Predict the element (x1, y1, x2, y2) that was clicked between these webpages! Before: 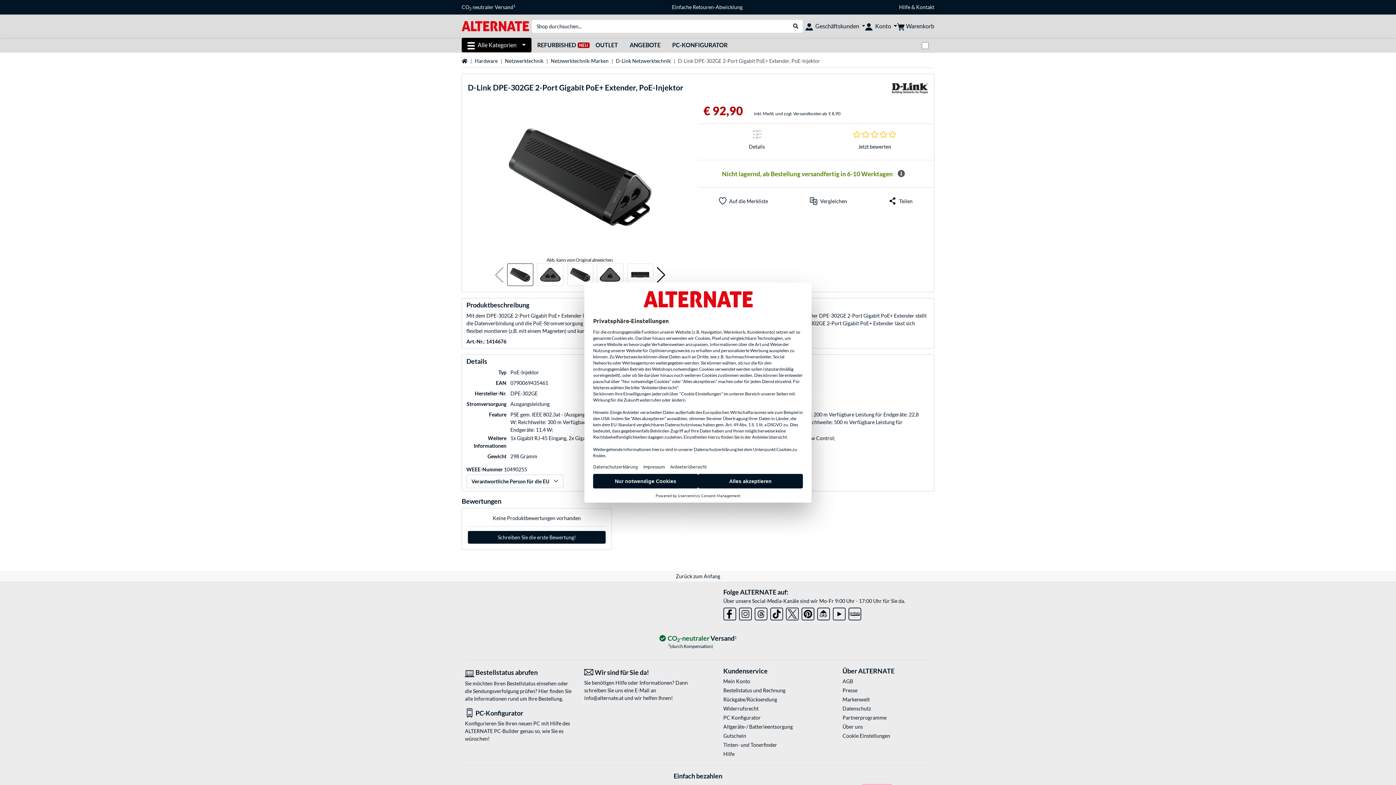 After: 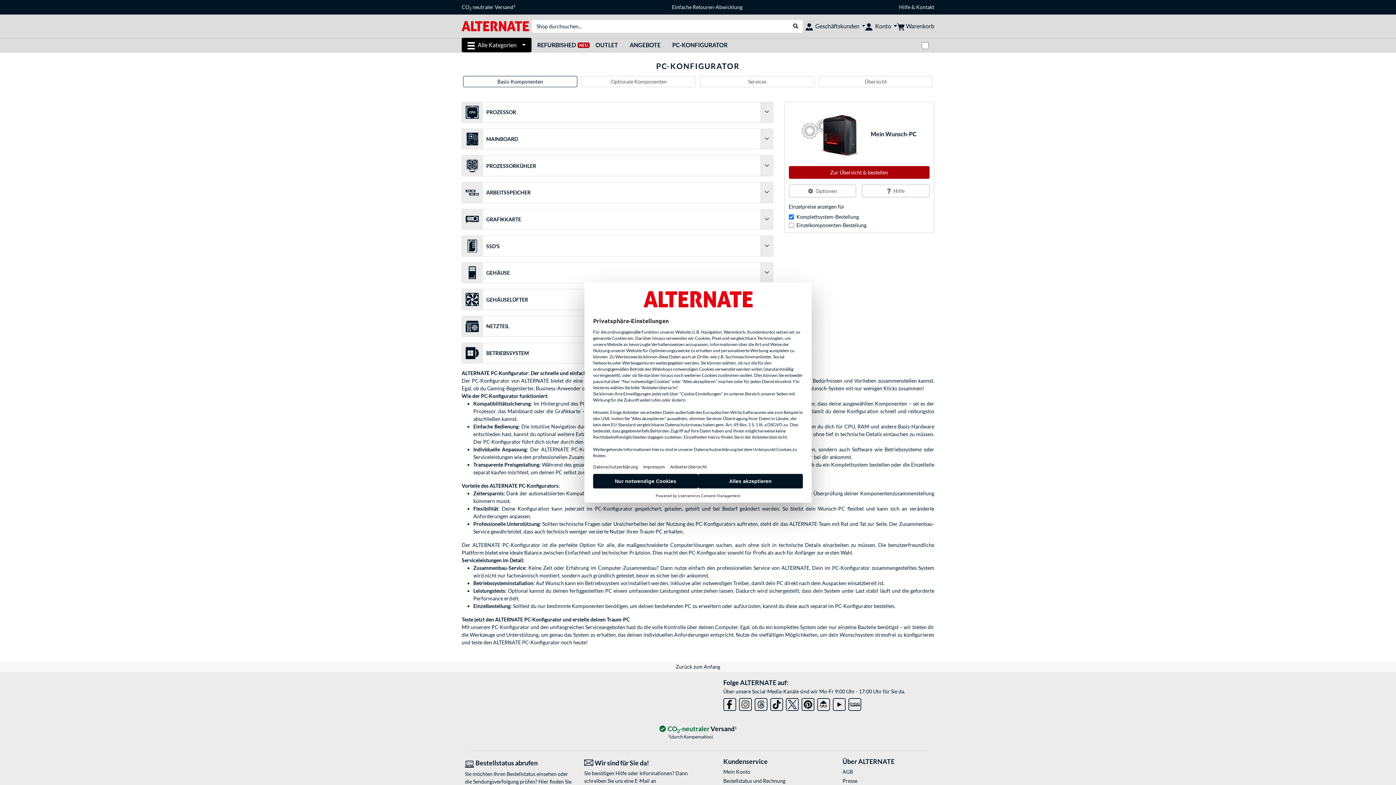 Action: bbox: (723, 714, 811, 721) label: PC Konfigurator